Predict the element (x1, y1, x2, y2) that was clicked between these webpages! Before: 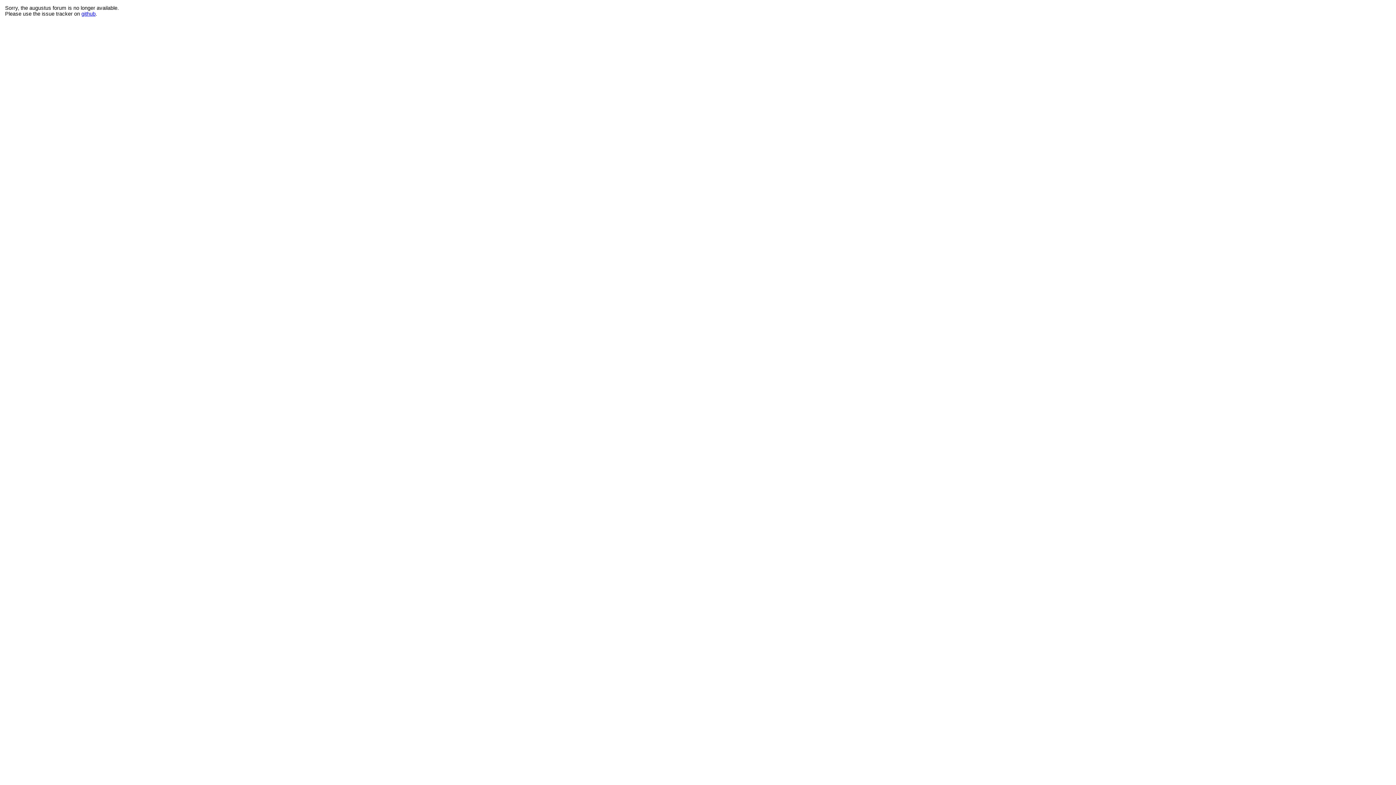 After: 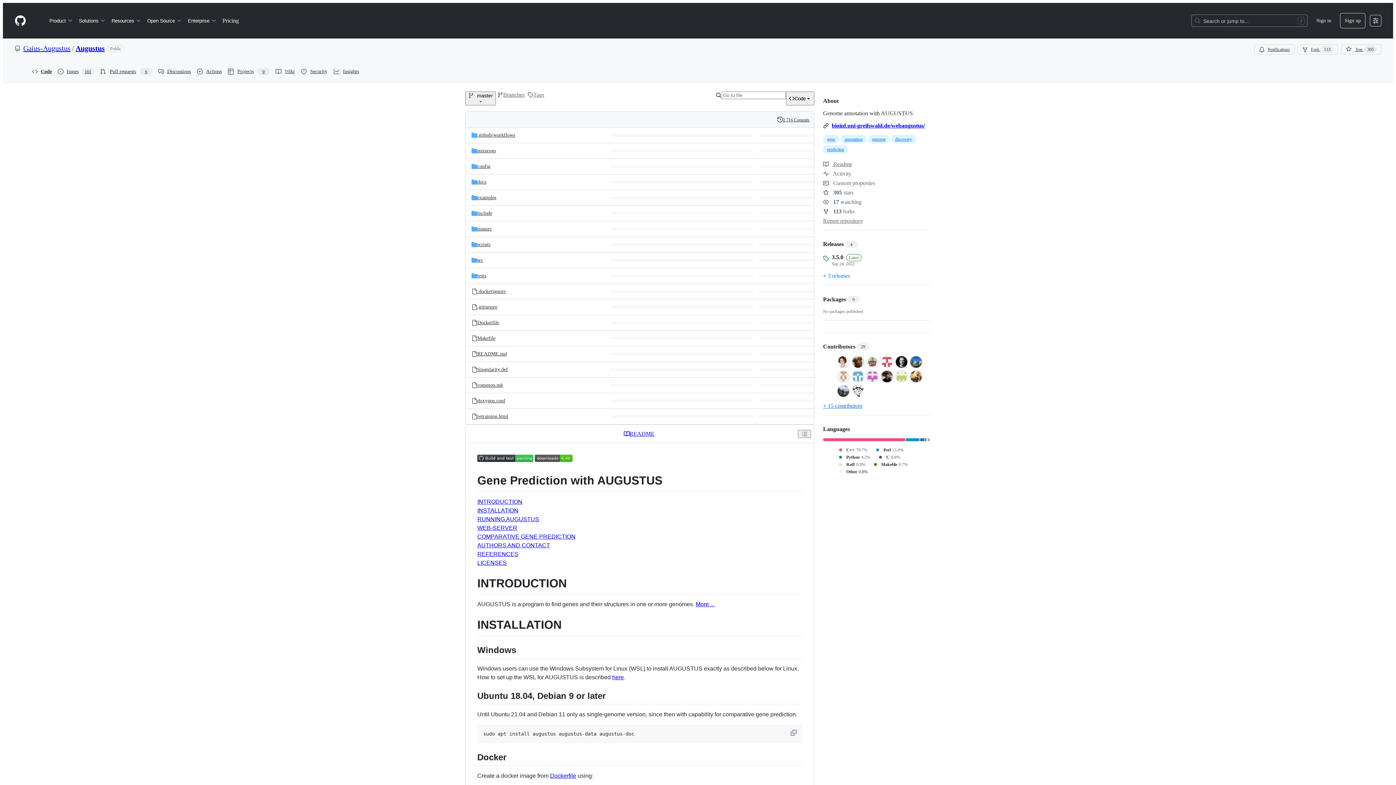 Action: bbox: (81, 10, 95, 16) label: github